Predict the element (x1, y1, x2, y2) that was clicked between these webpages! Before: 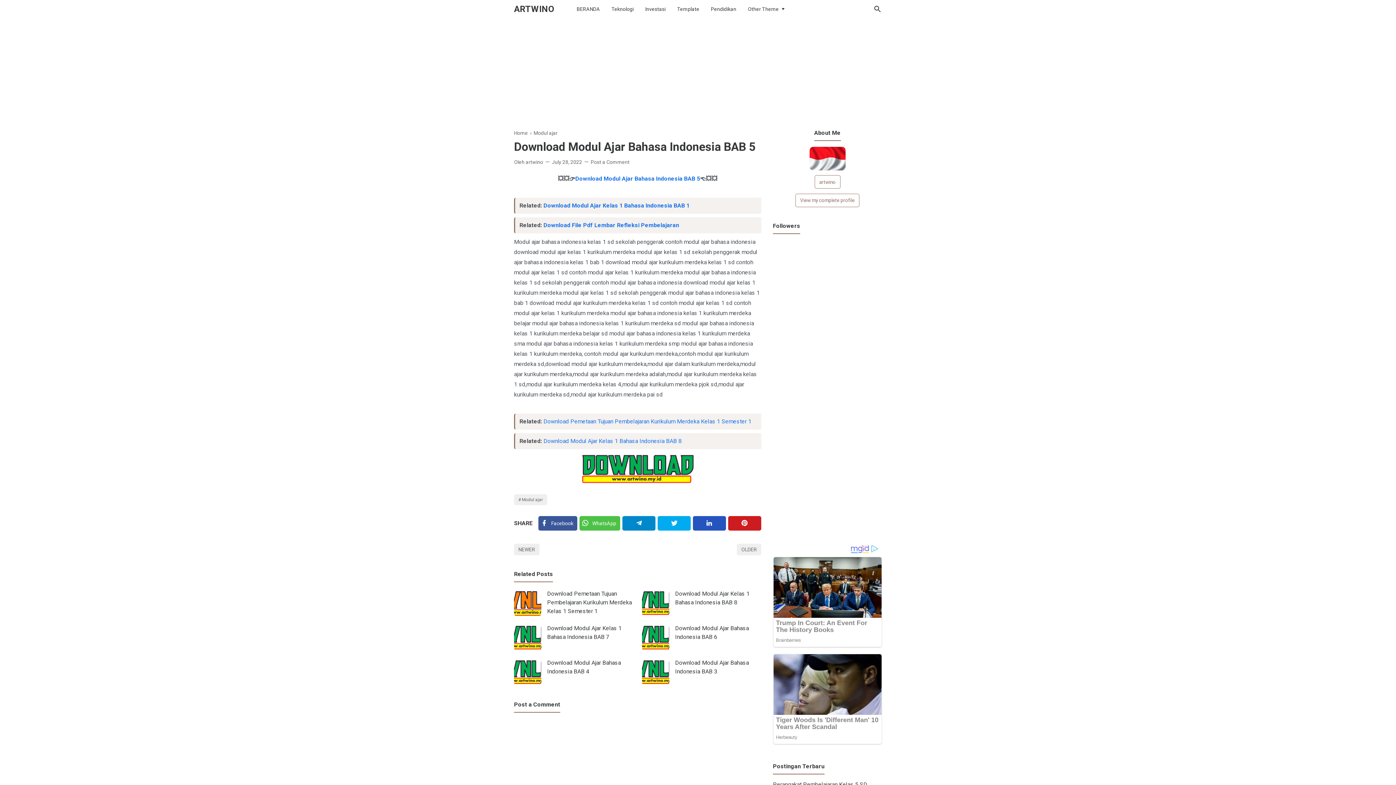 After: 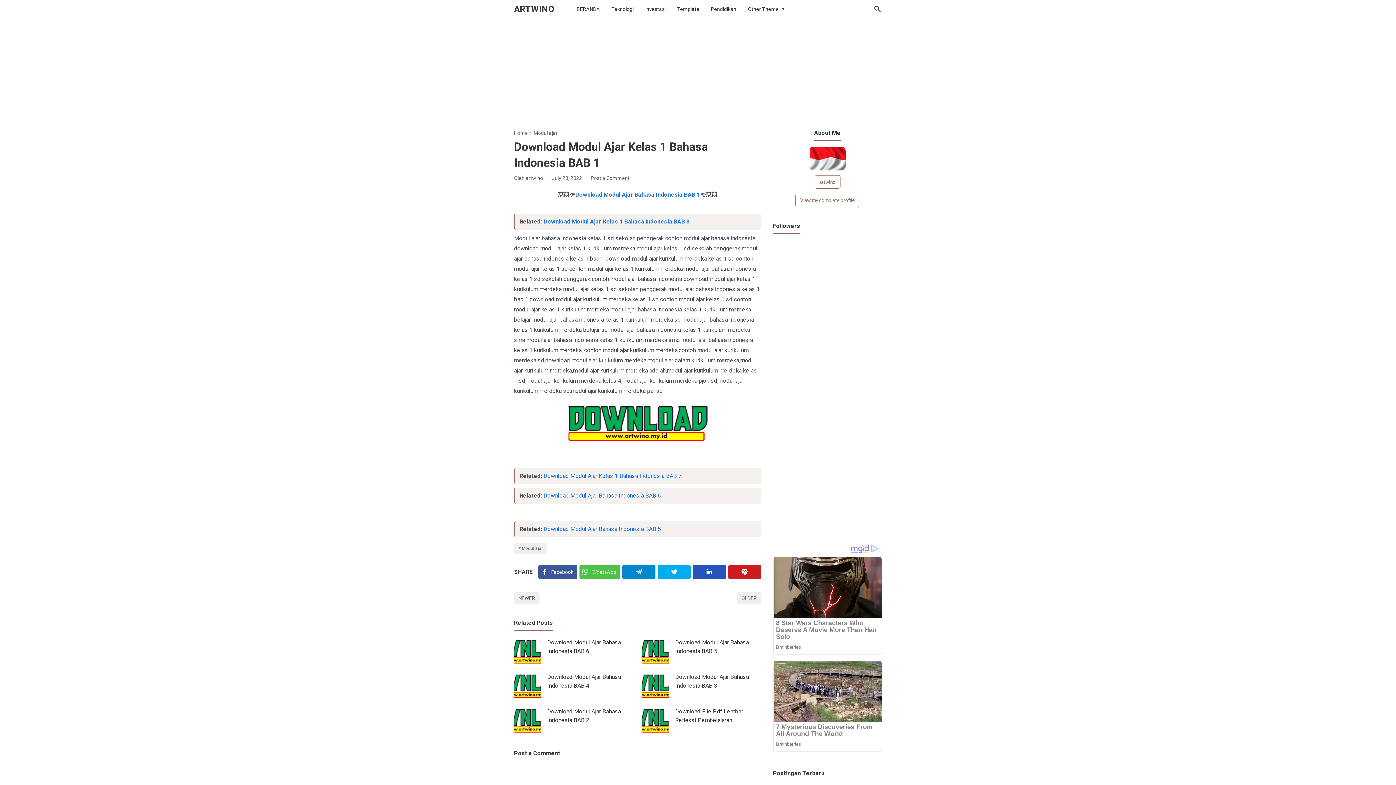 Action: bbox: (543, 202, 689, 209) label: Download Modul Ajar Kelas 1 Bahasa Indonesia BAB 1